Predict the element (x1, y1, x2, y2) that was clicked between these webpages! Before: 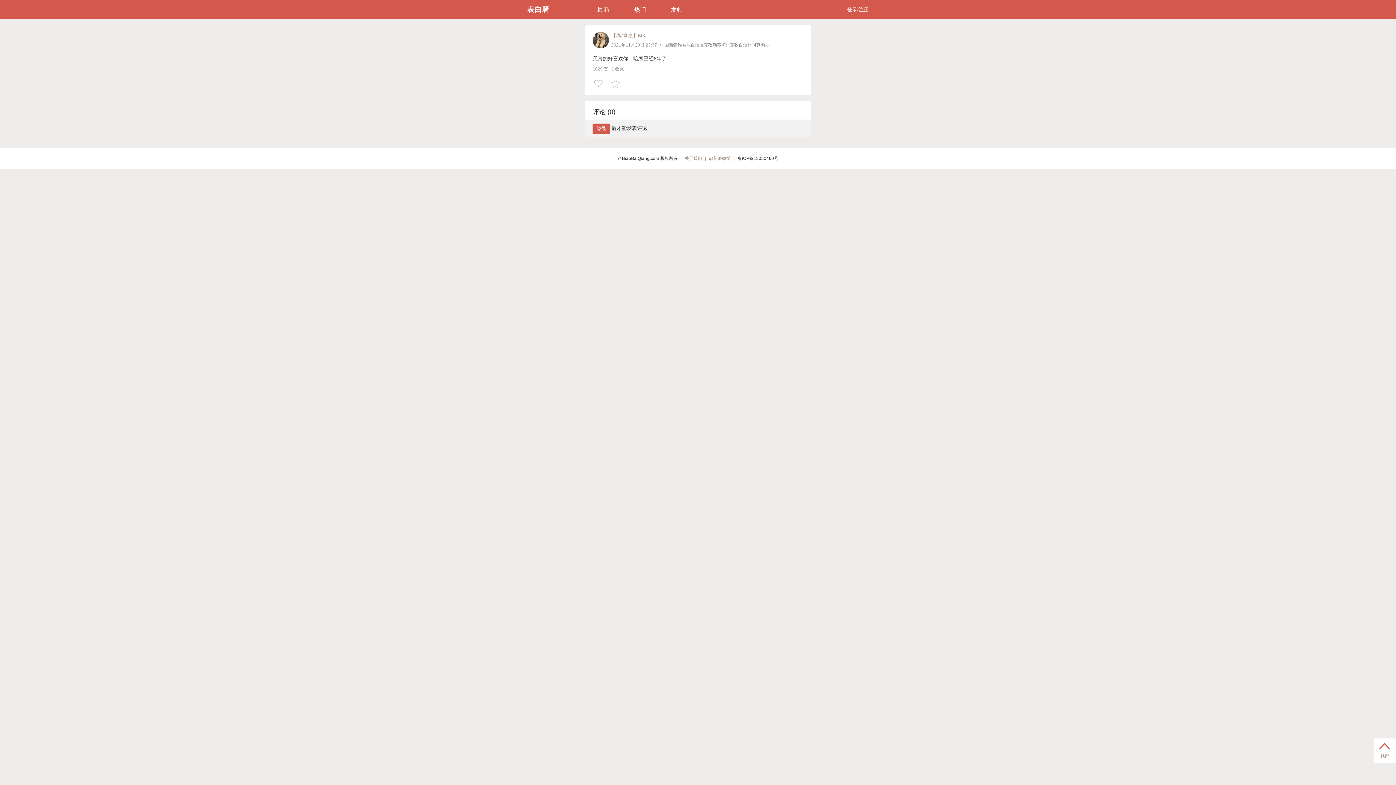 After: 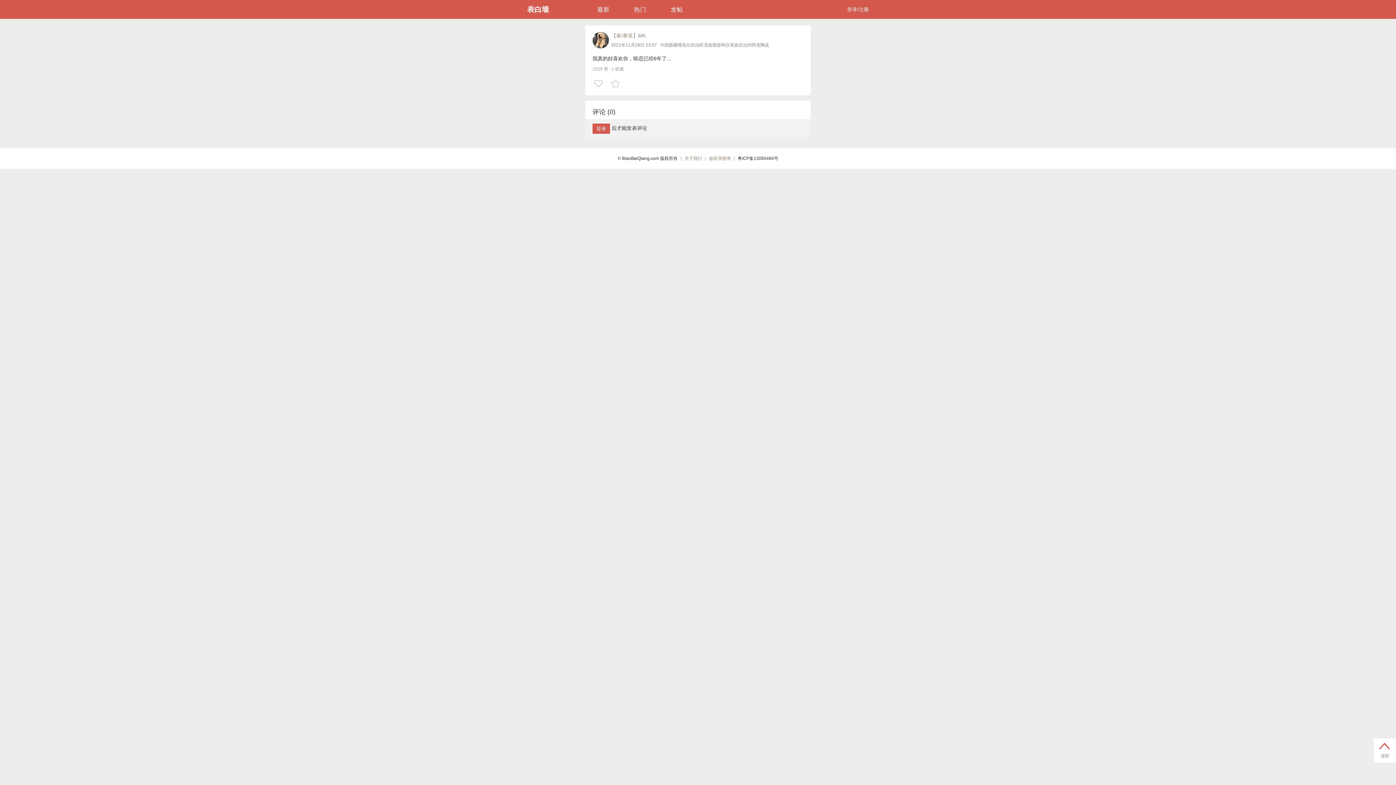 Action: label: 【泰/拳皇】MK bbox: (611, 32, 645, 38)